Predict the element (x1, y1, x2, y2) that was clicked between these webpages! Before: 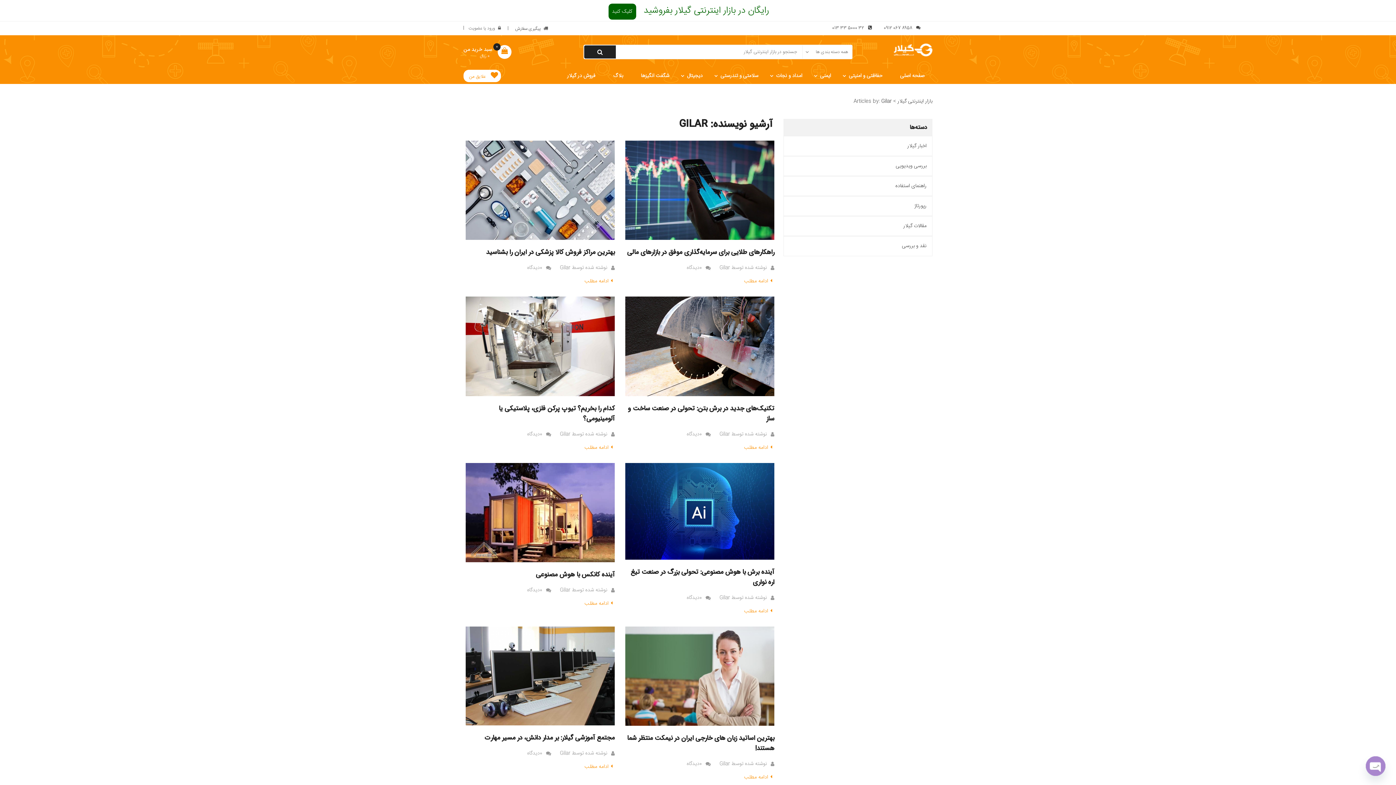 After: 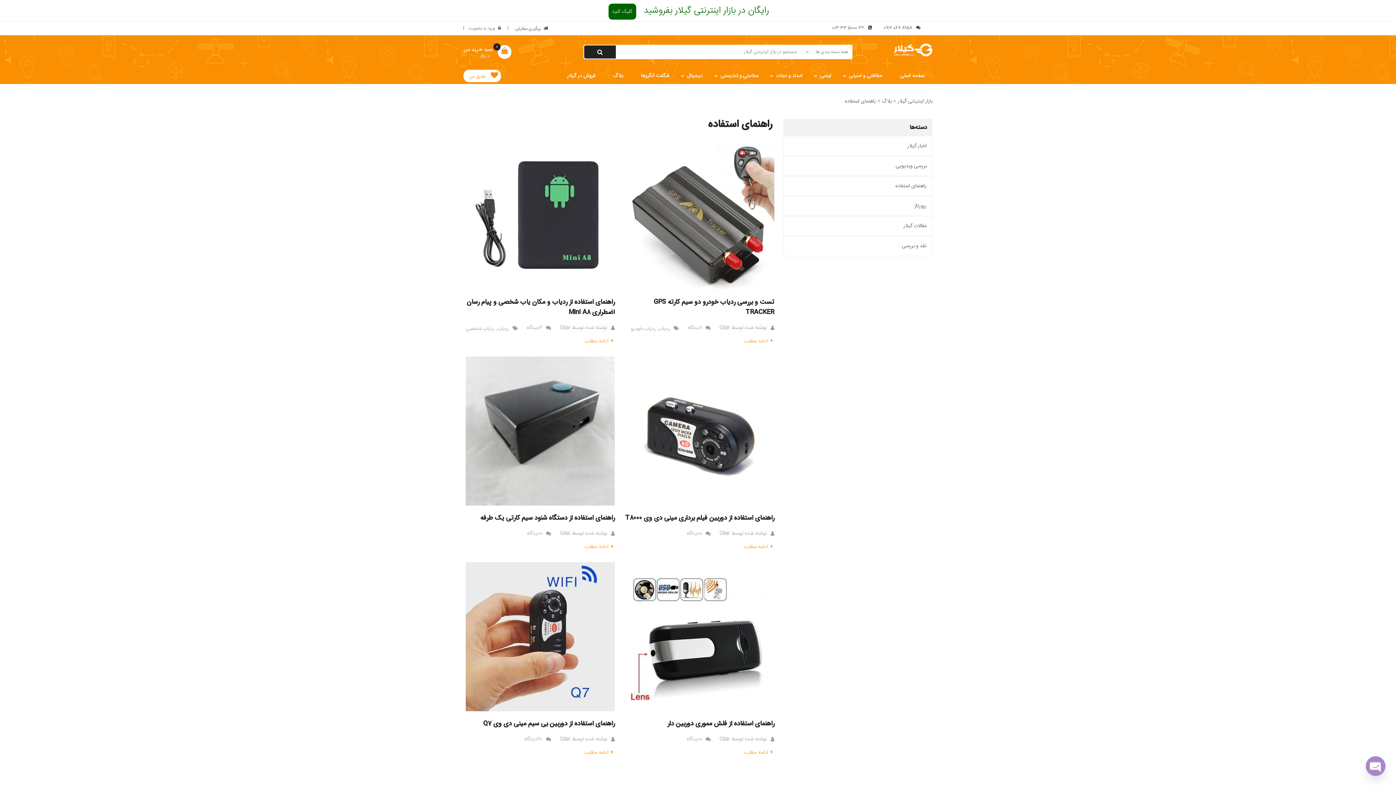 Action: label: راهنمای استفاده bbox: (895, 181, 926, 190)